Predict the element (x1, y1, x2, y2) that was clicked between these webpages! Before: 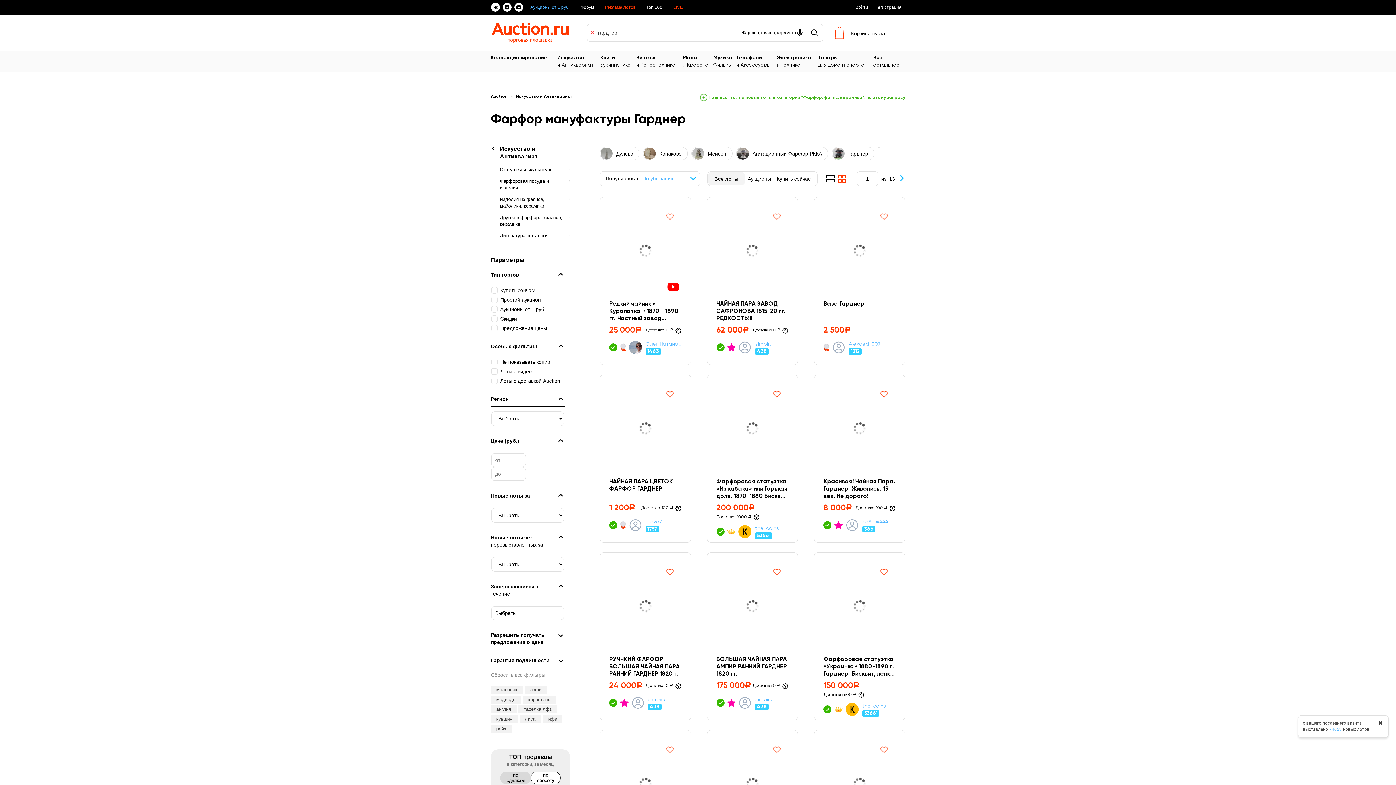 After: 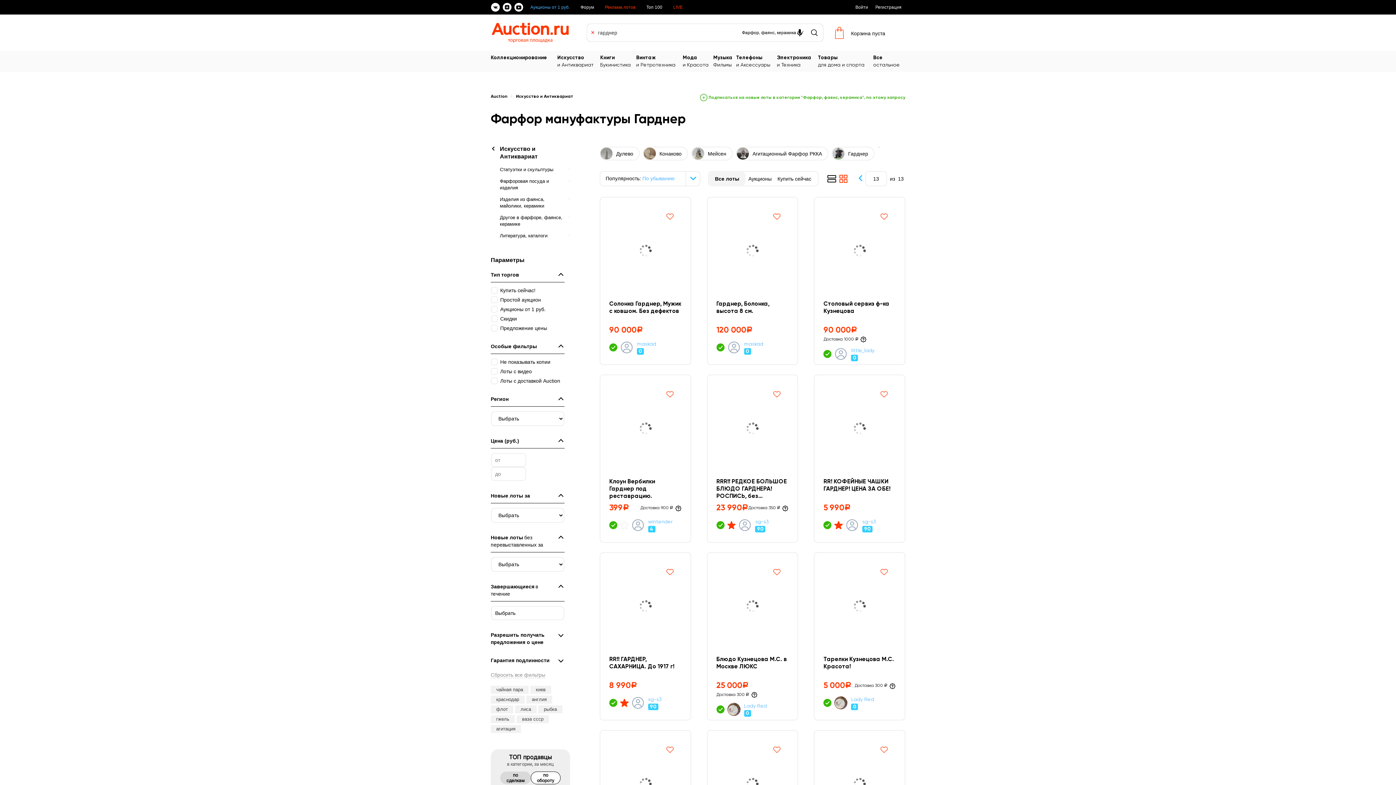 Action: bbox: (889, 175, 895, 181) label: 13